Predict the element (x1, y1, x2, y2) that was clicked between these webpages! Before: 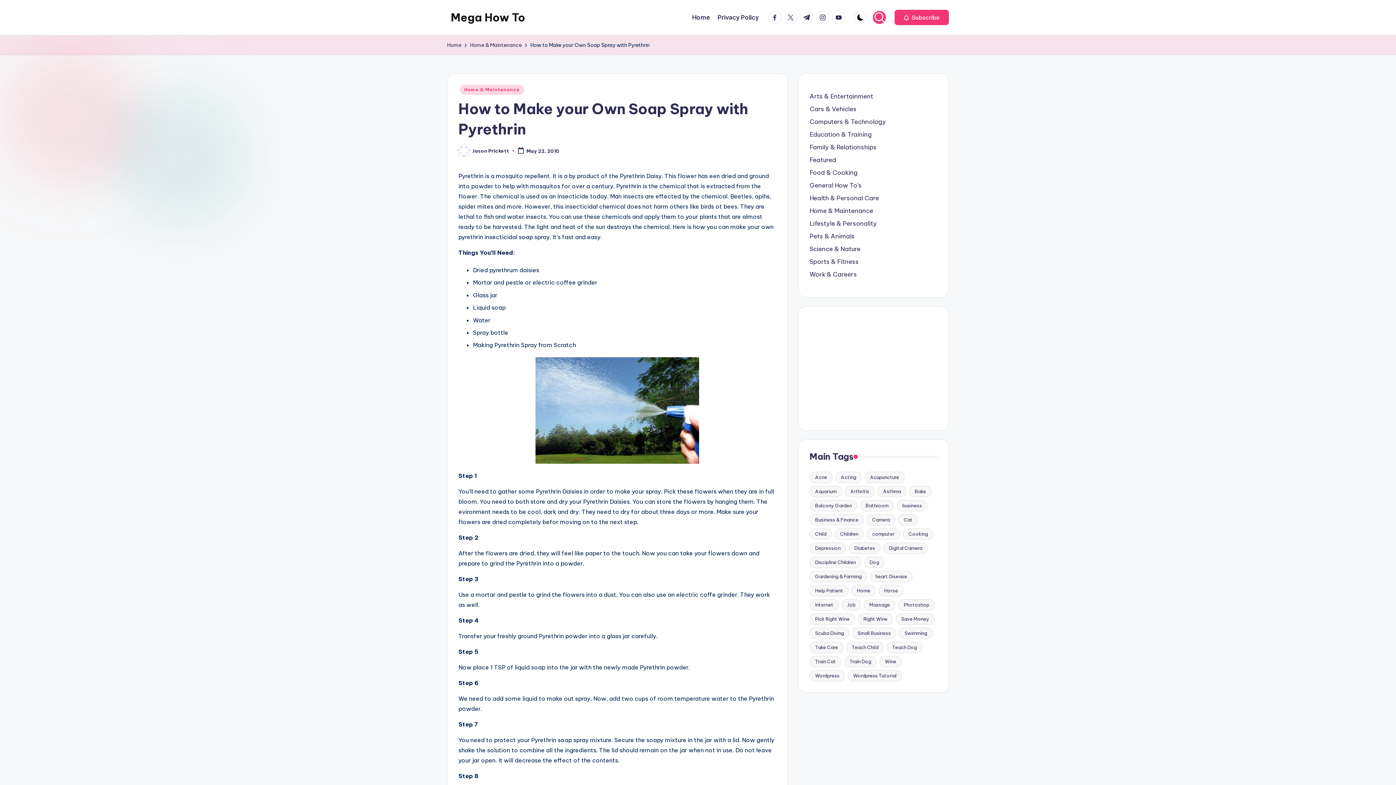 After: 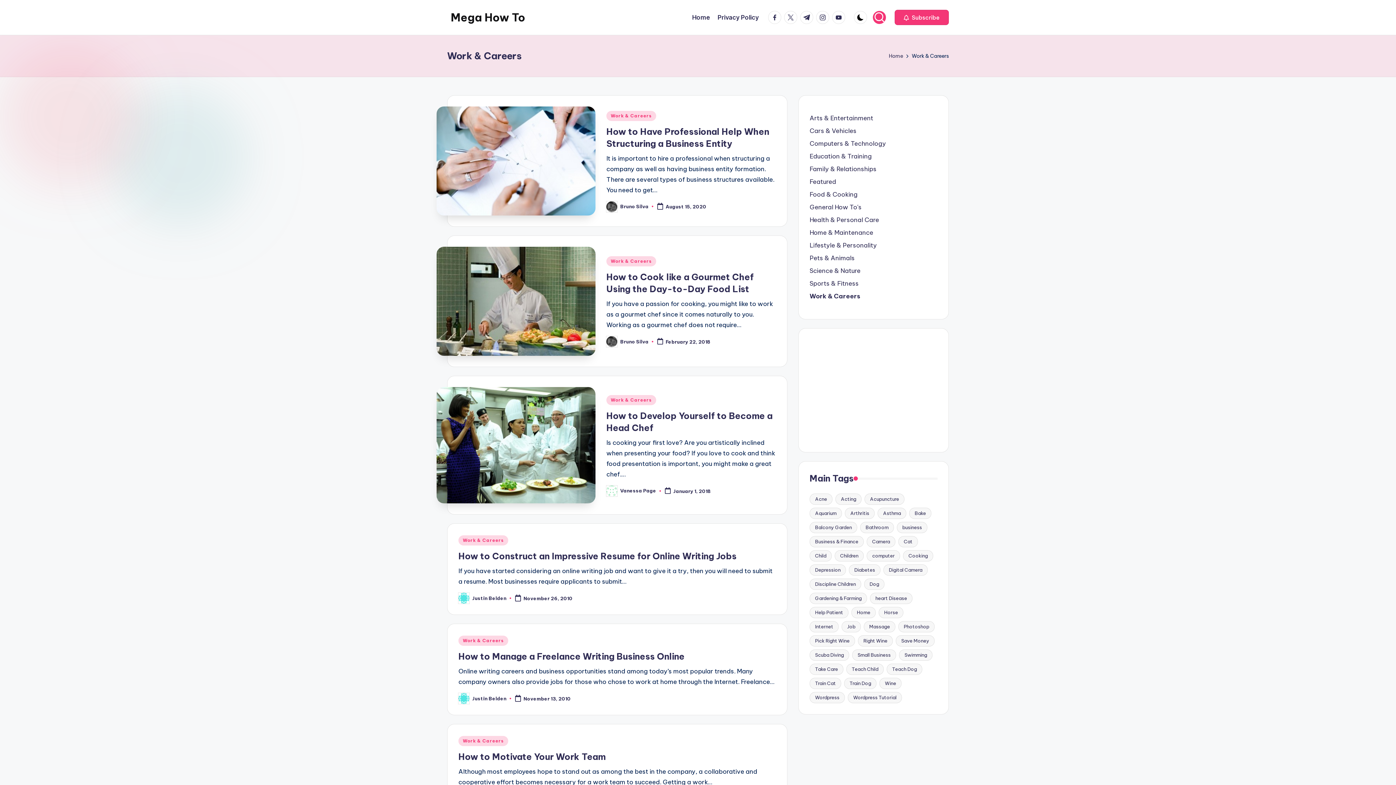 Action: label: Work & Careers bbox: (809, 270, 937, 279)